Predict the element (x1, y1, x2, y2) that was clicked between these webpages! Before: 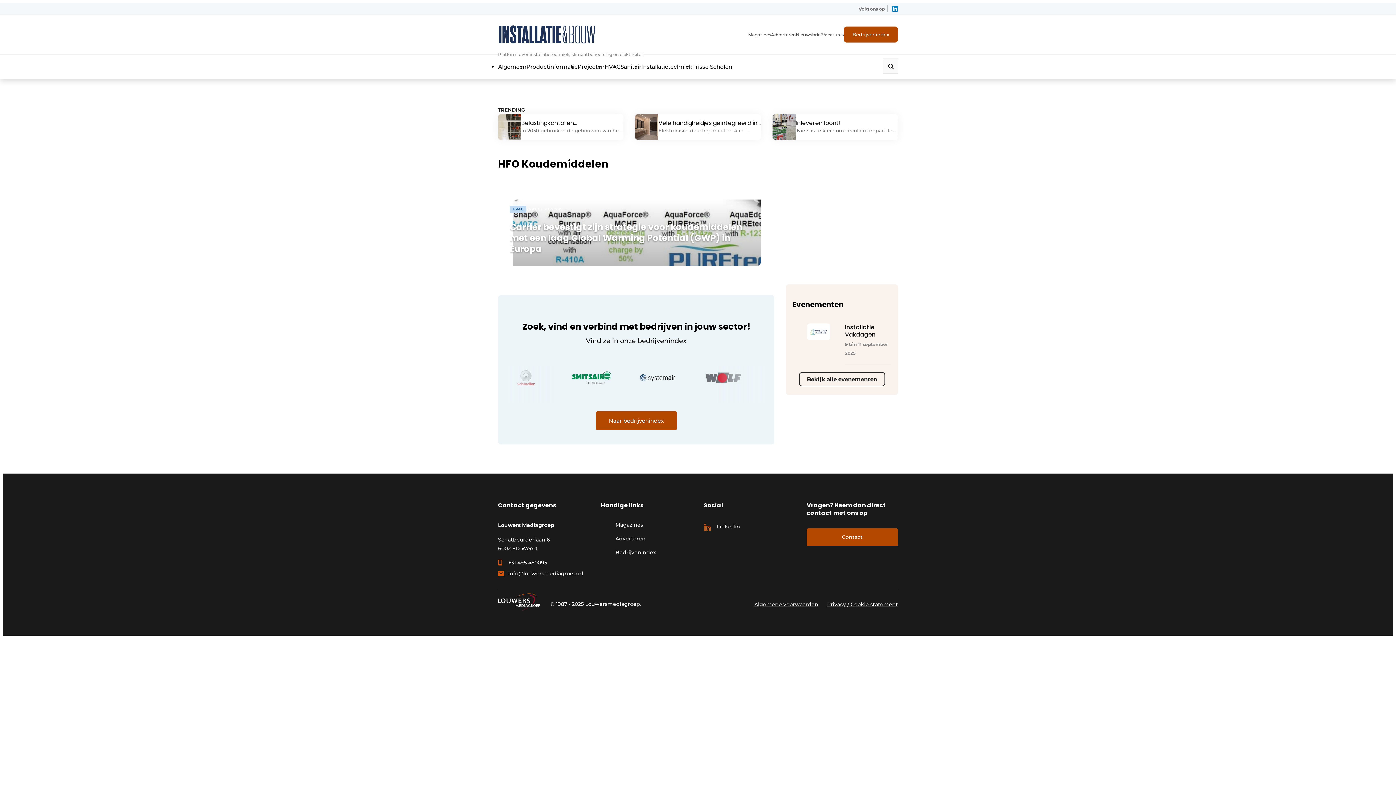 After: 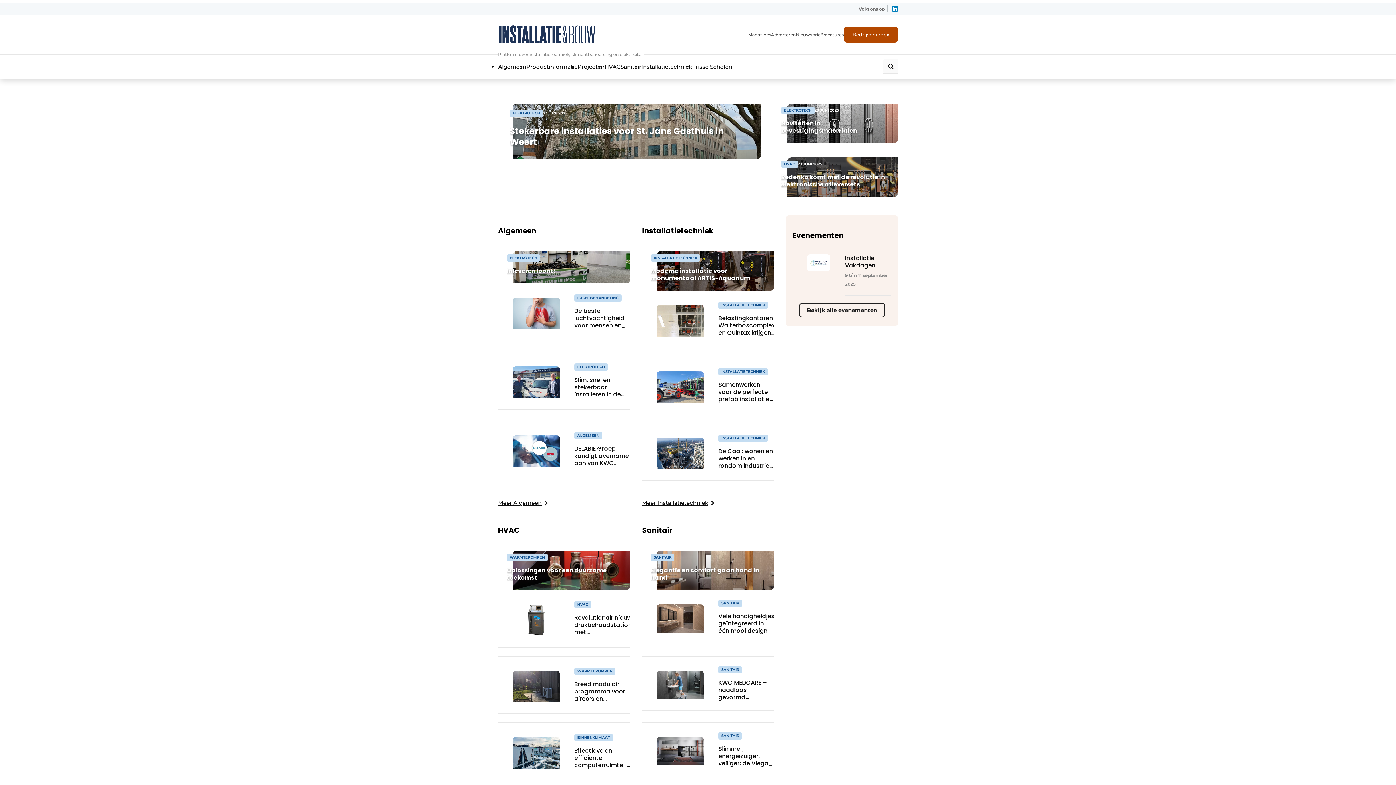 Action: bbox: (498, 24, 596, 44)